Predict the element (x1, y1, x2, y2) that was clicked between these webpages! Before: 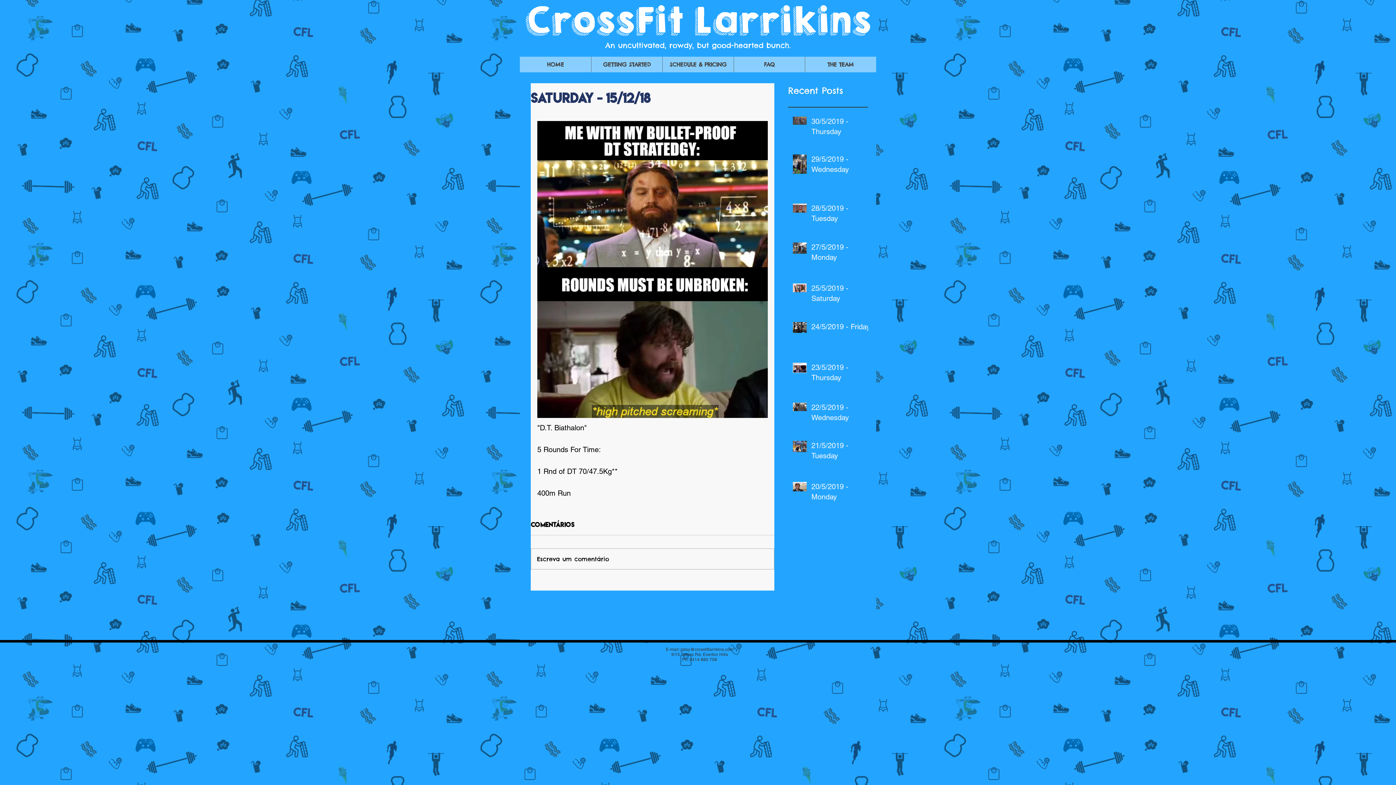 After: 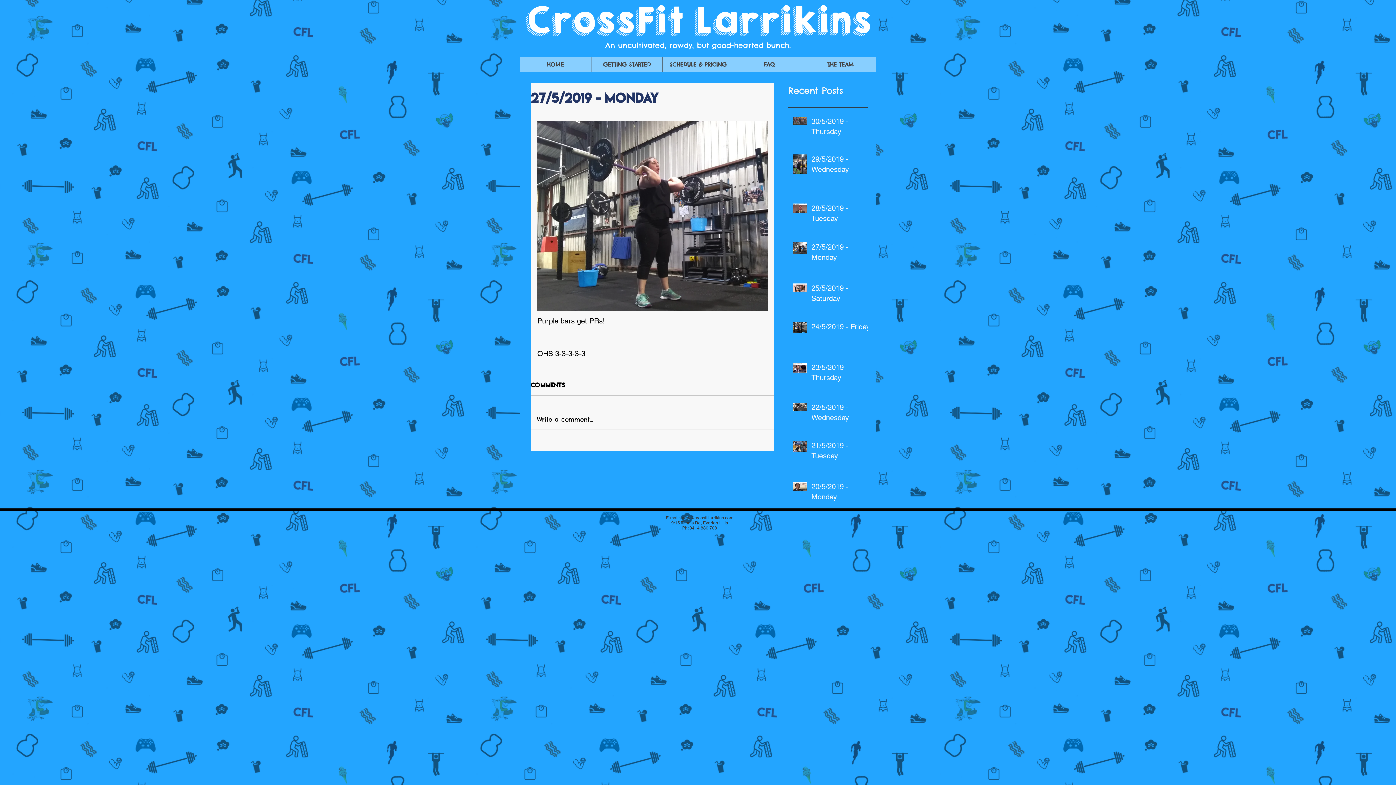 Action: bbox: (811, 242, 872, 265) label: 27/5/2019 - Monday